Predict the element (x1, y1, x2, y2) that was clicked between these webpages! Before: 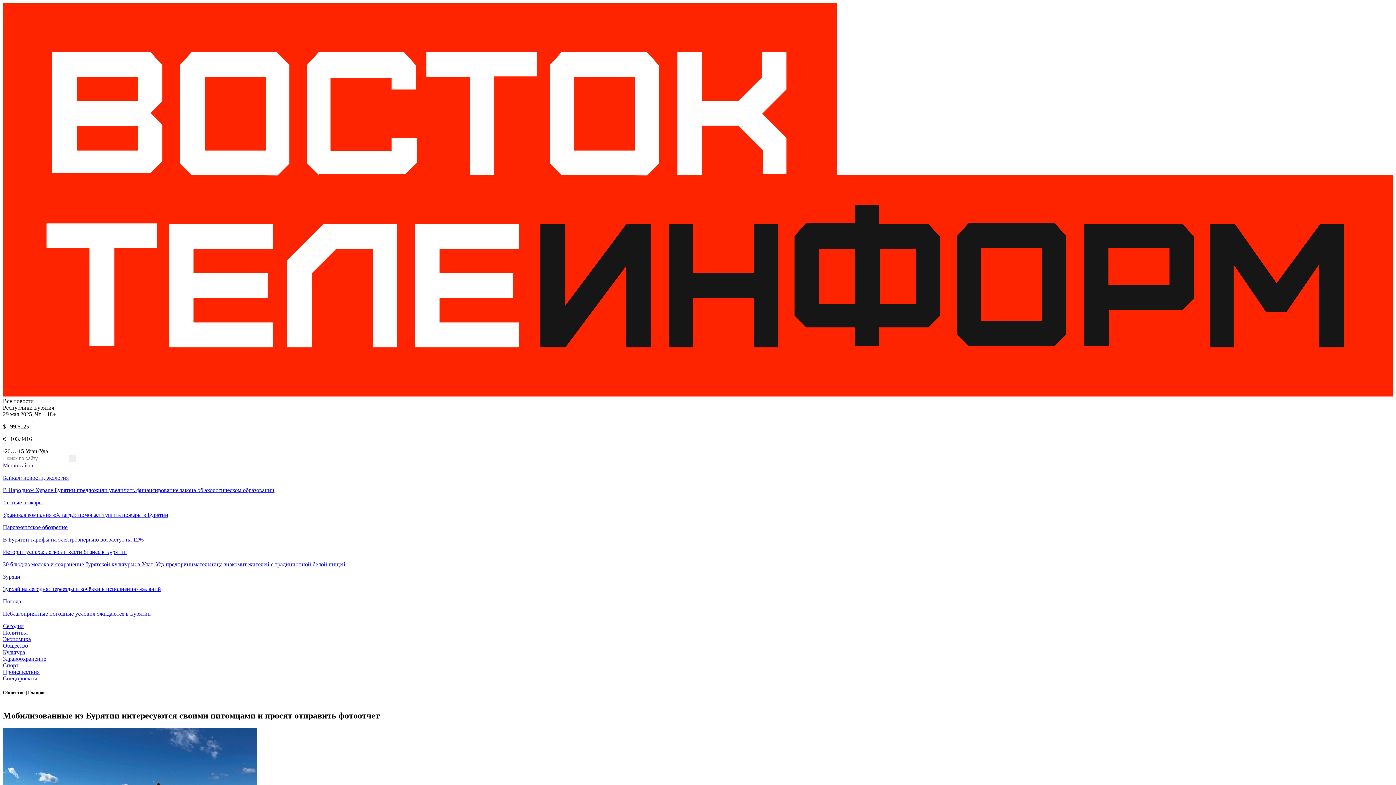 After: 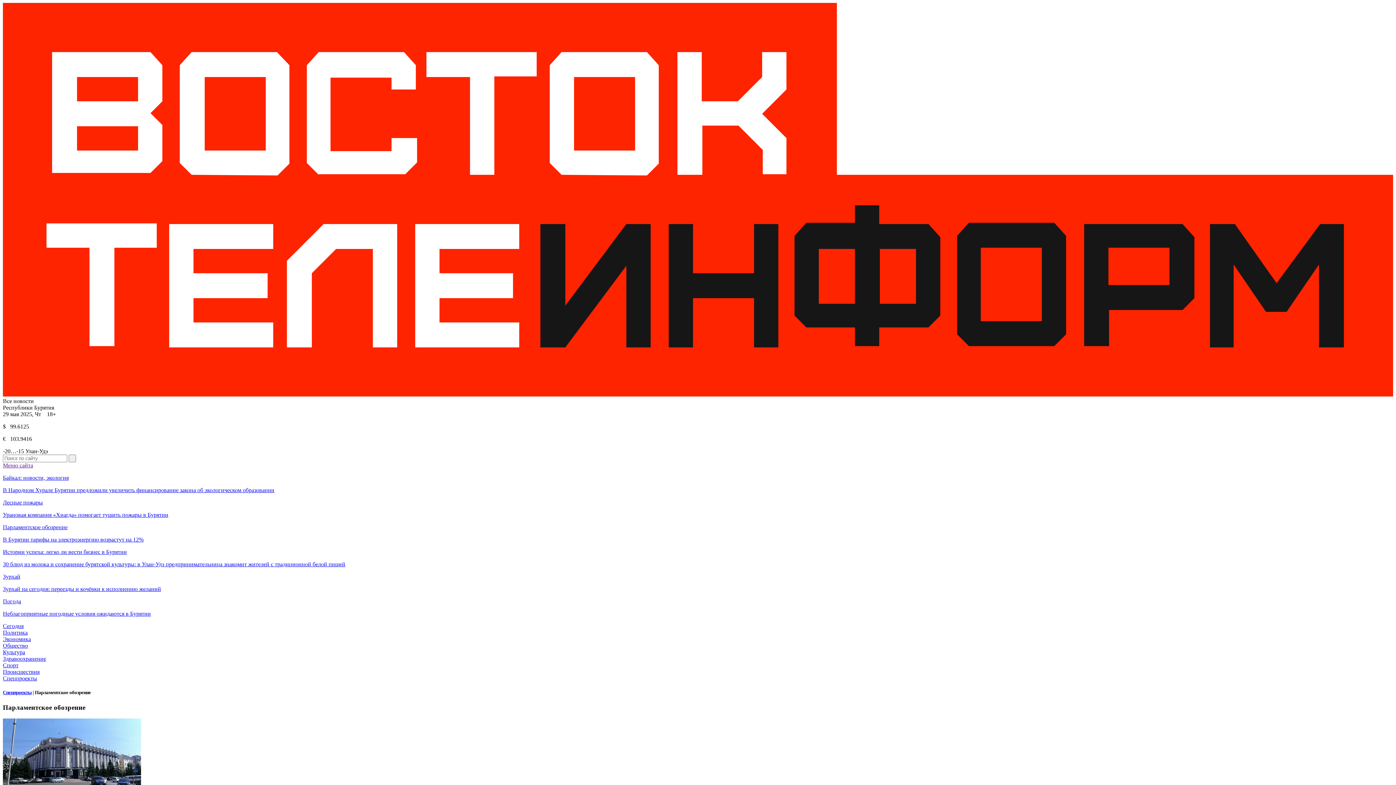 Action: bbox: (2, 524, 1393, 543) label: Парламентское обозрение

В Бурятии тарифы на электроэнергию возрастут на 12%